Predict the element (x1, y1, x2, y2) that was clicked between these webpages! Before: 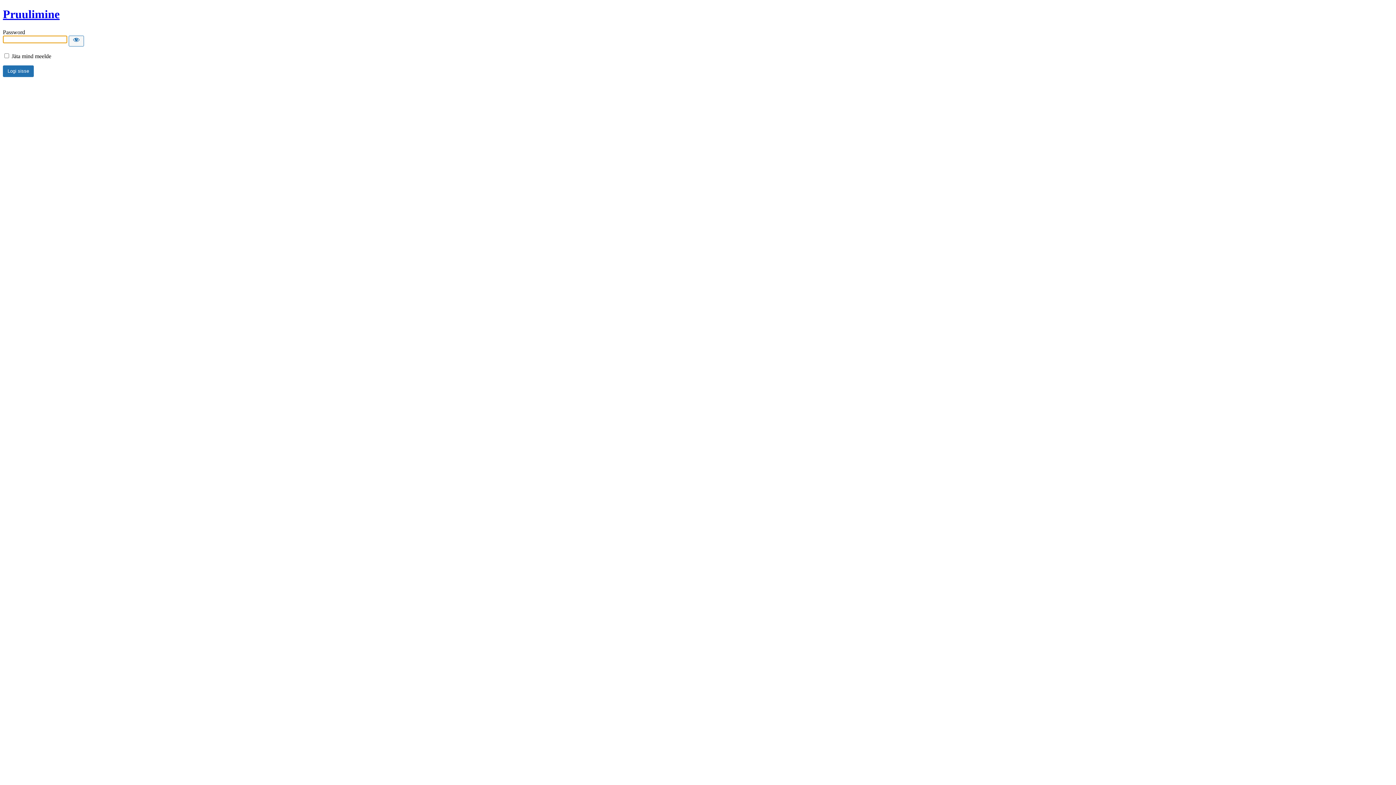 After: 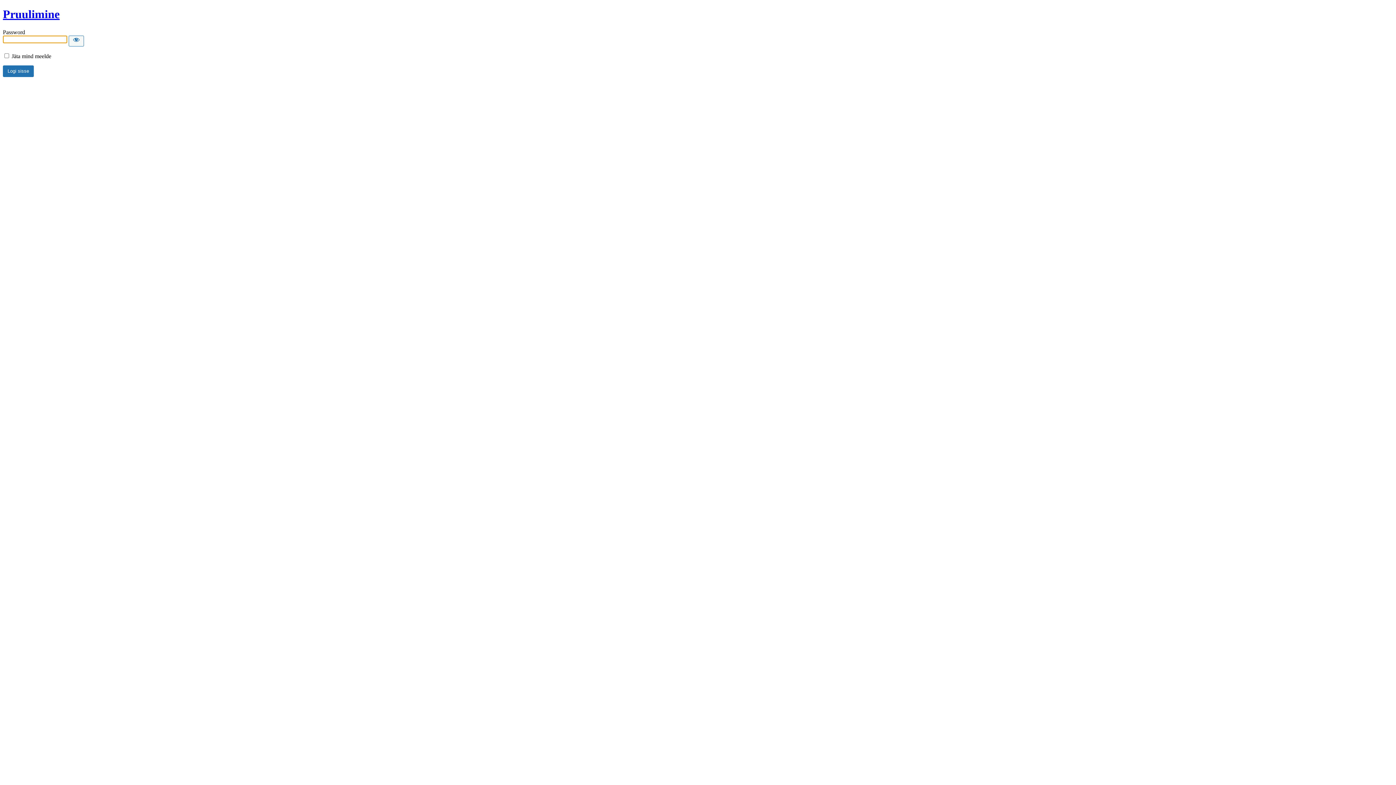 Action: bbox: (2, 7, 59, 20) label: Pruulimine